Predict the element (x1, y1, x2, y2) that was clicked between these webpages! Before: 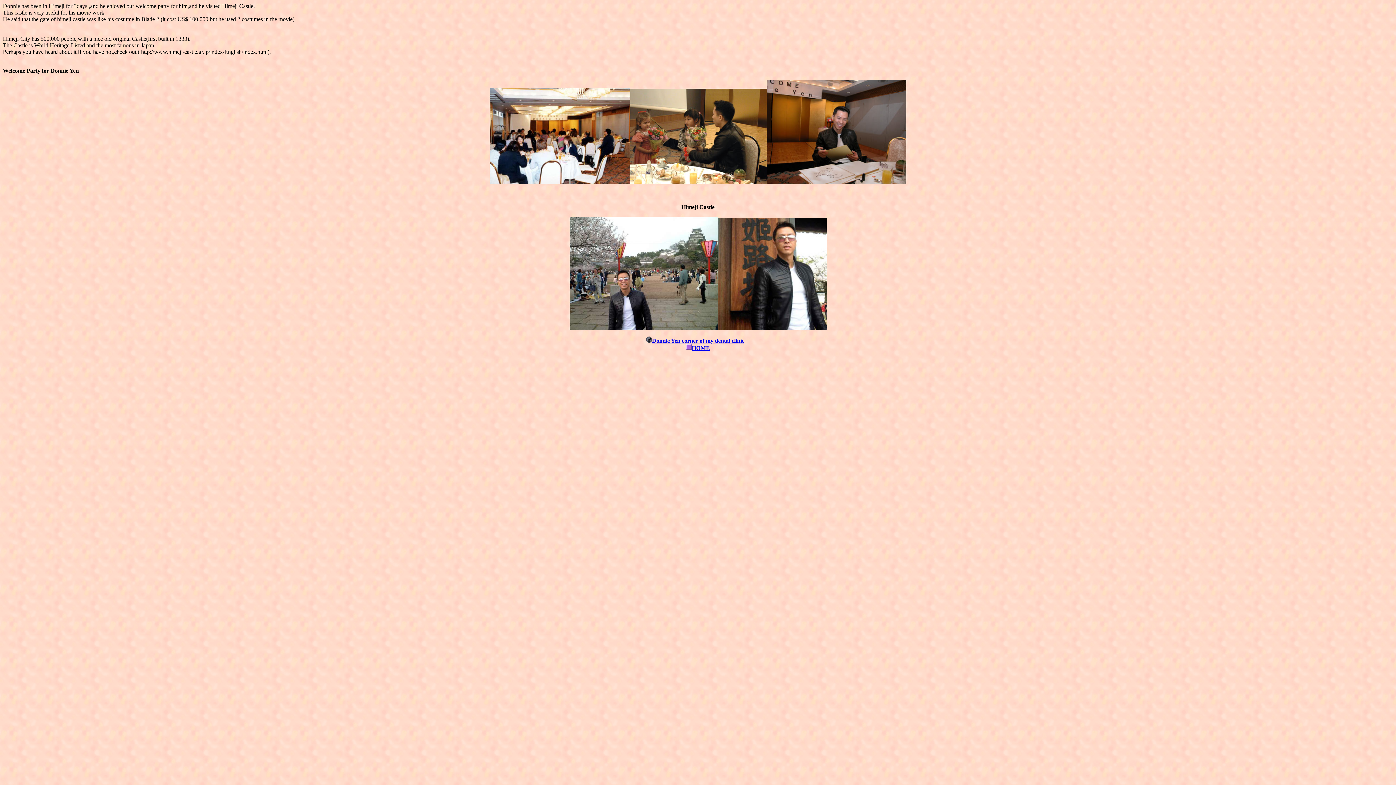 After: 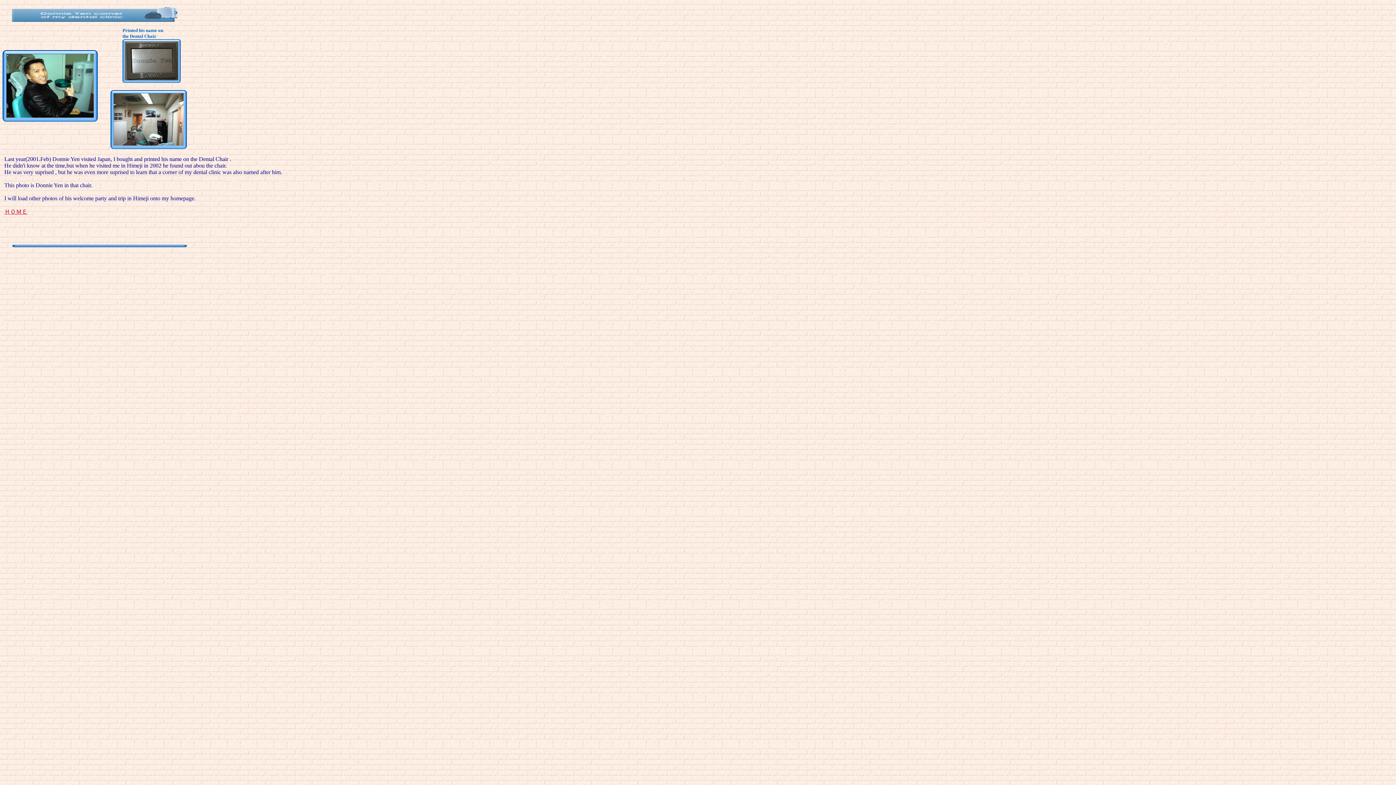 Action: bbox: (646, 337, 744, 344) label: Donnie Yen corner of my dental clinic